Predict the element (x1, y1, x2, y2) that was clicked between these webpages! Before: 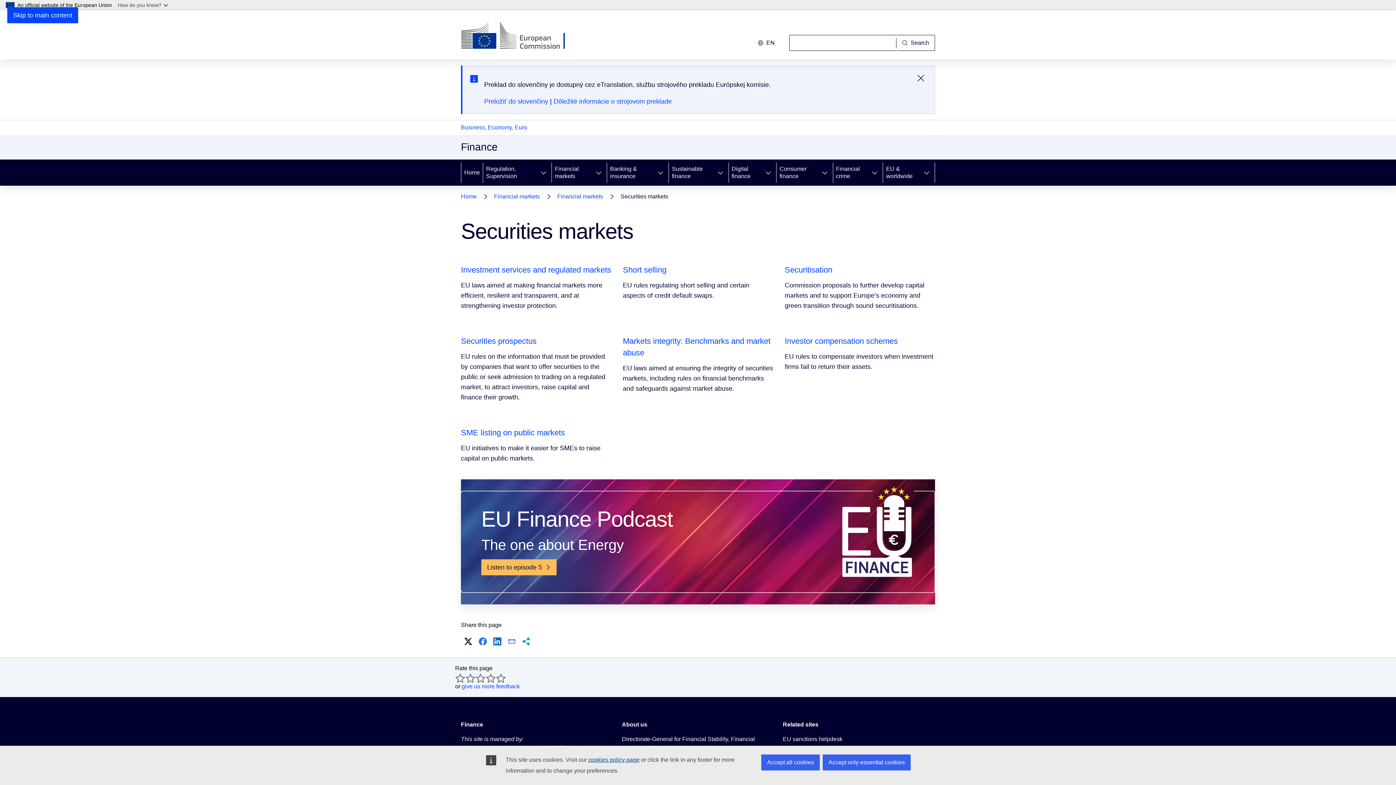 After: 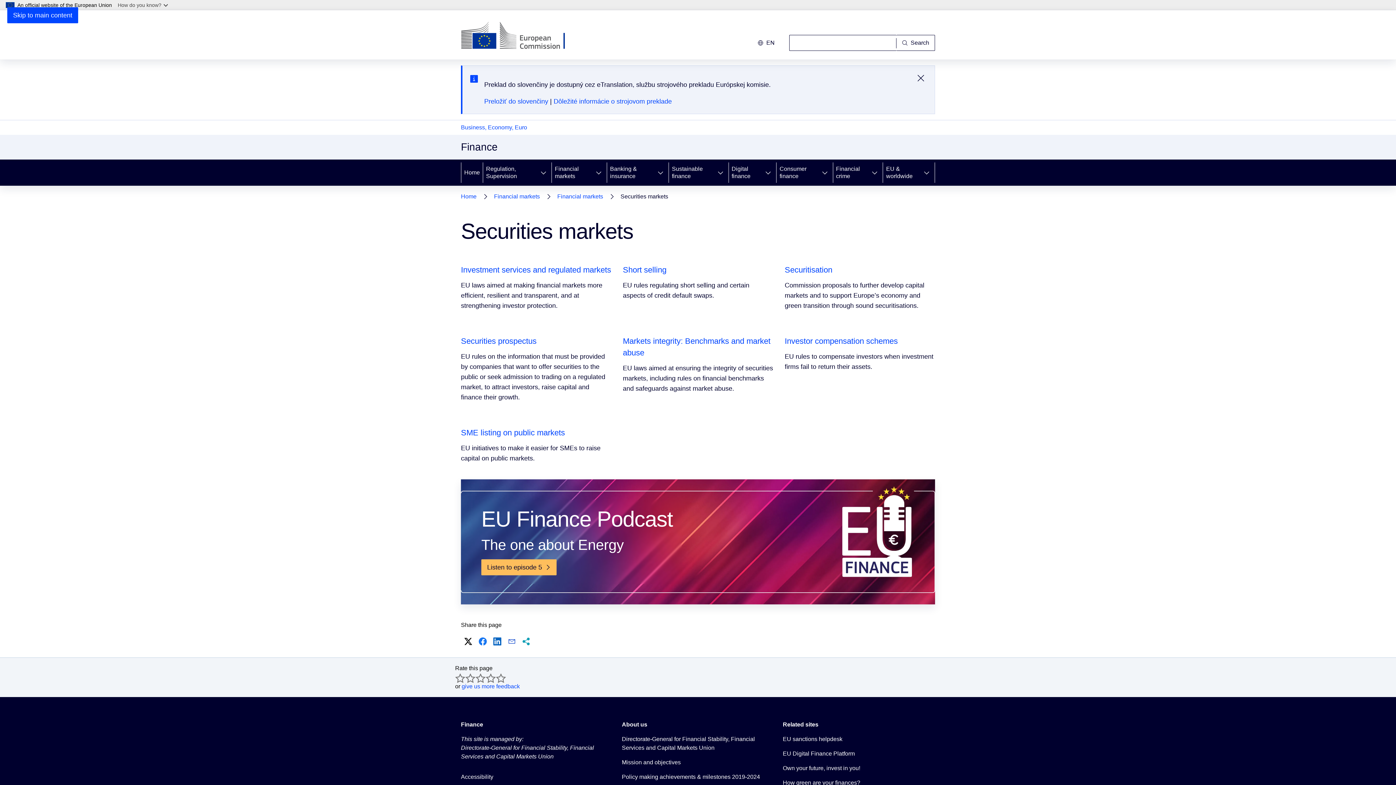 Action: label: Accept only essential cookies bbox: (822, 754, 910, 770)